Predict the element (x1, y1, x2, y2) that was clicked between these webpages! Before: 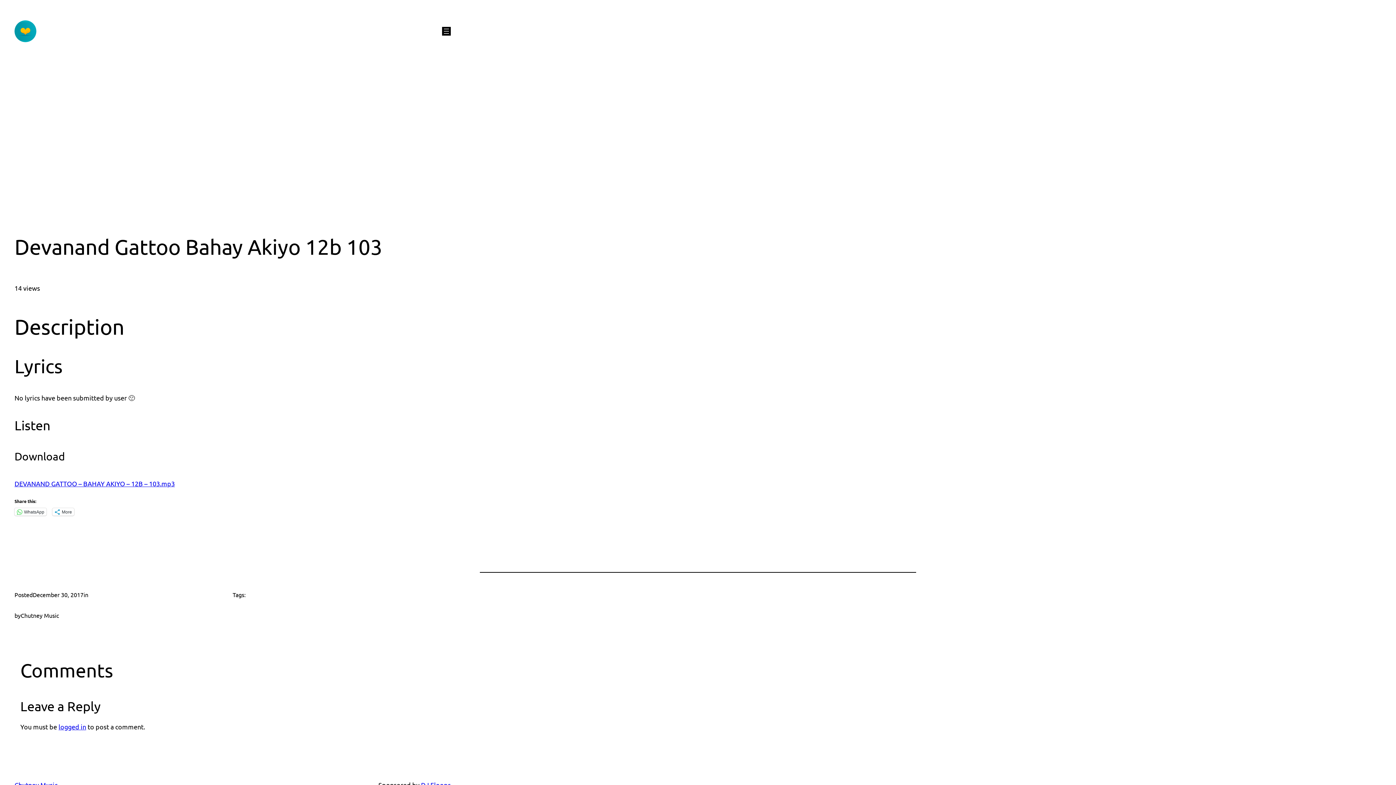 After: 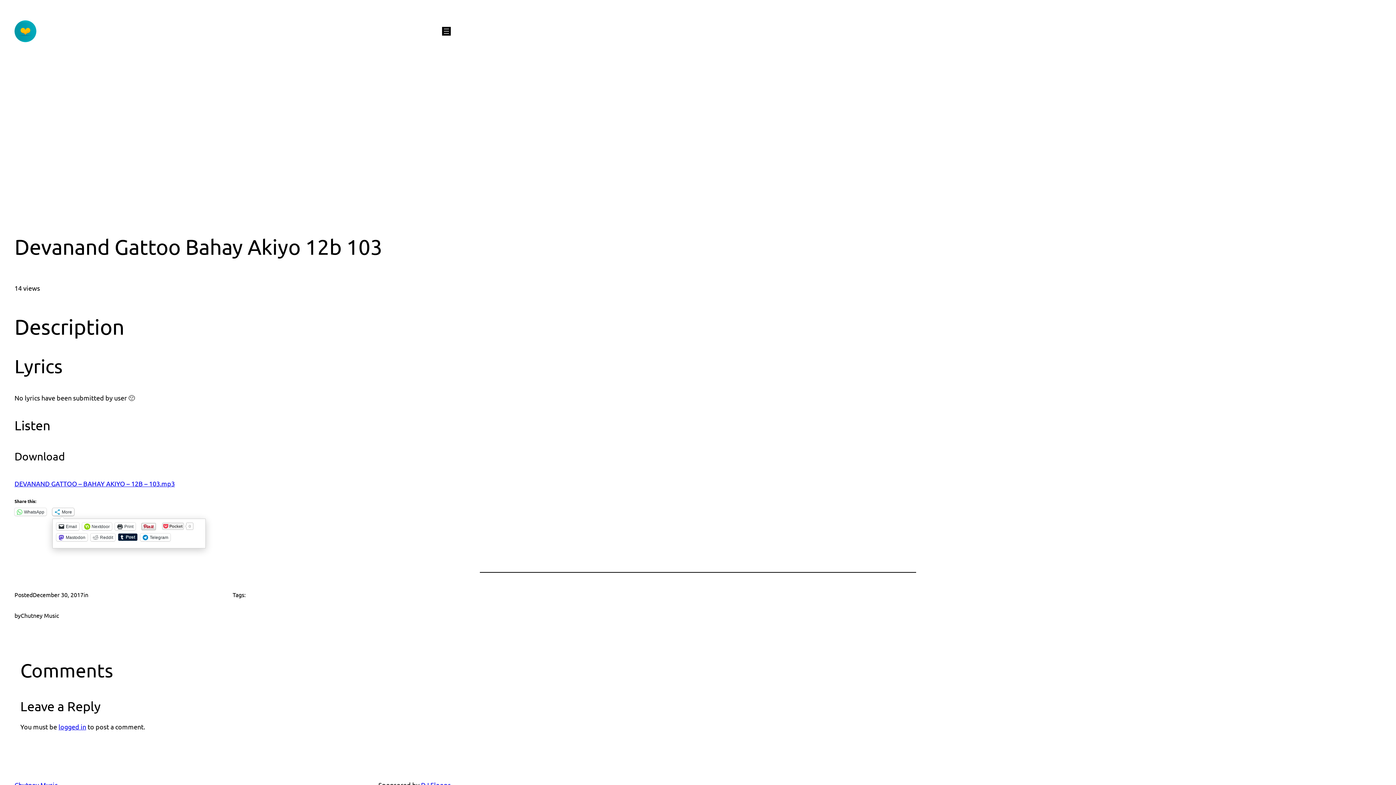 Action: label: More bbox: (52, 508, 74, 515)